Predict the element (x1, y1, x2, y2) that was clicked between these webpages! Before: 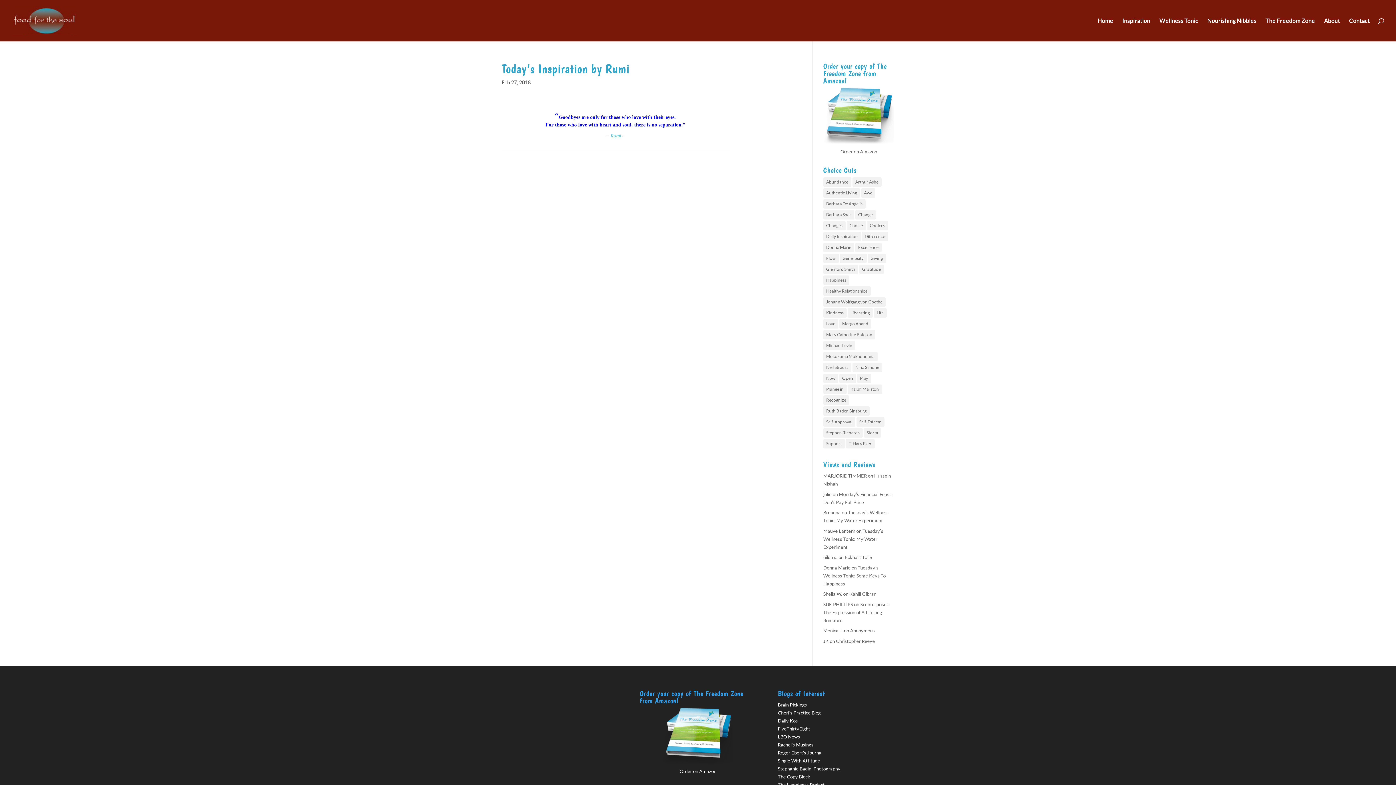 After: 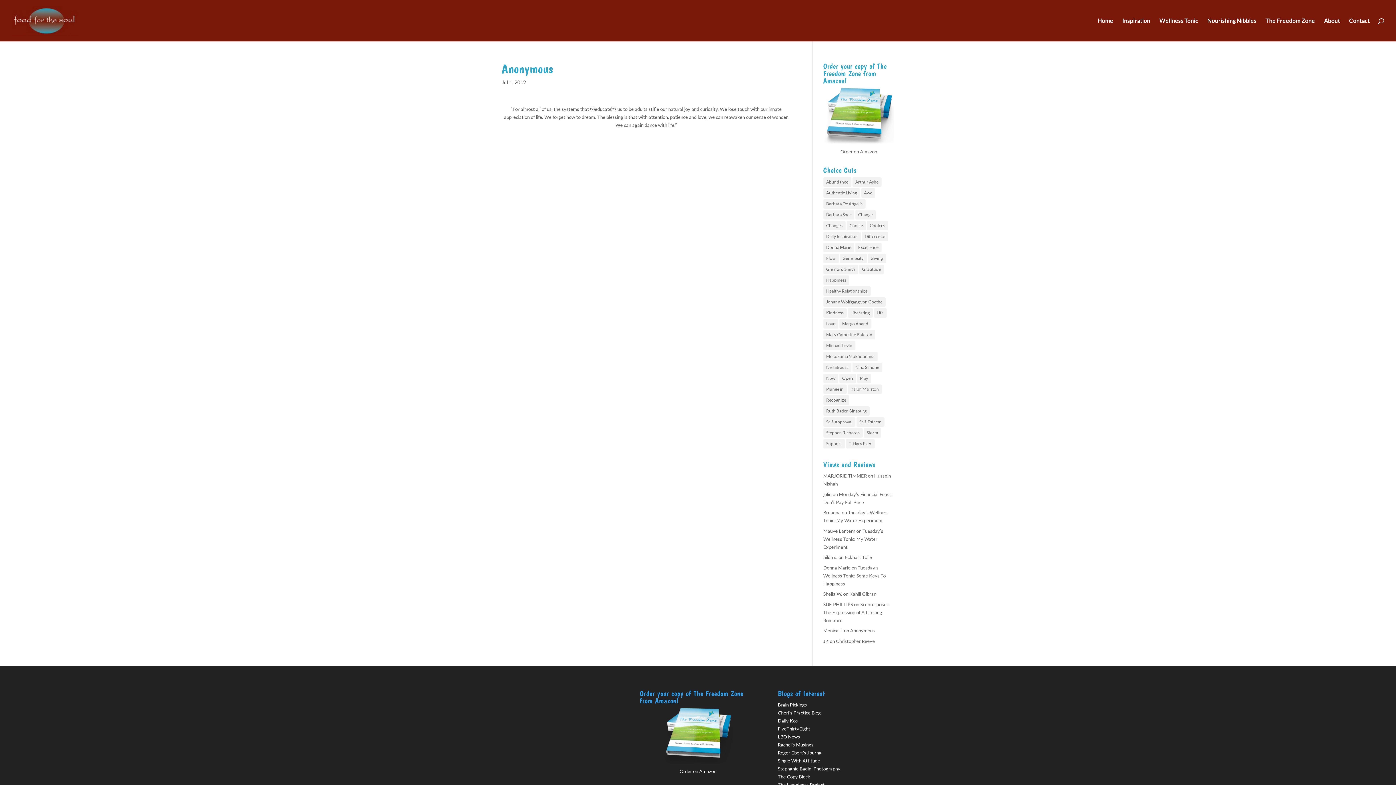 Action: label: Anonymous bbox: (850, 628, 875, 633)